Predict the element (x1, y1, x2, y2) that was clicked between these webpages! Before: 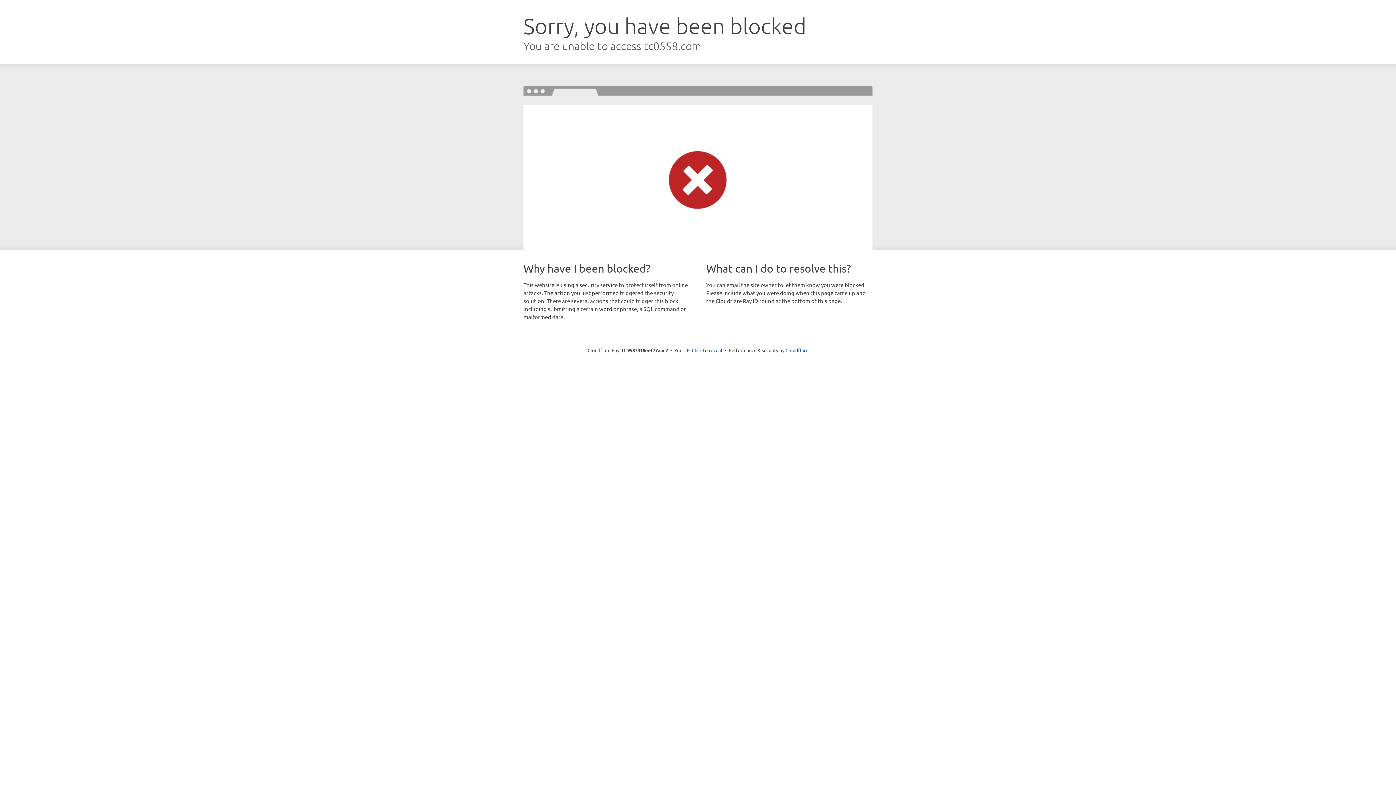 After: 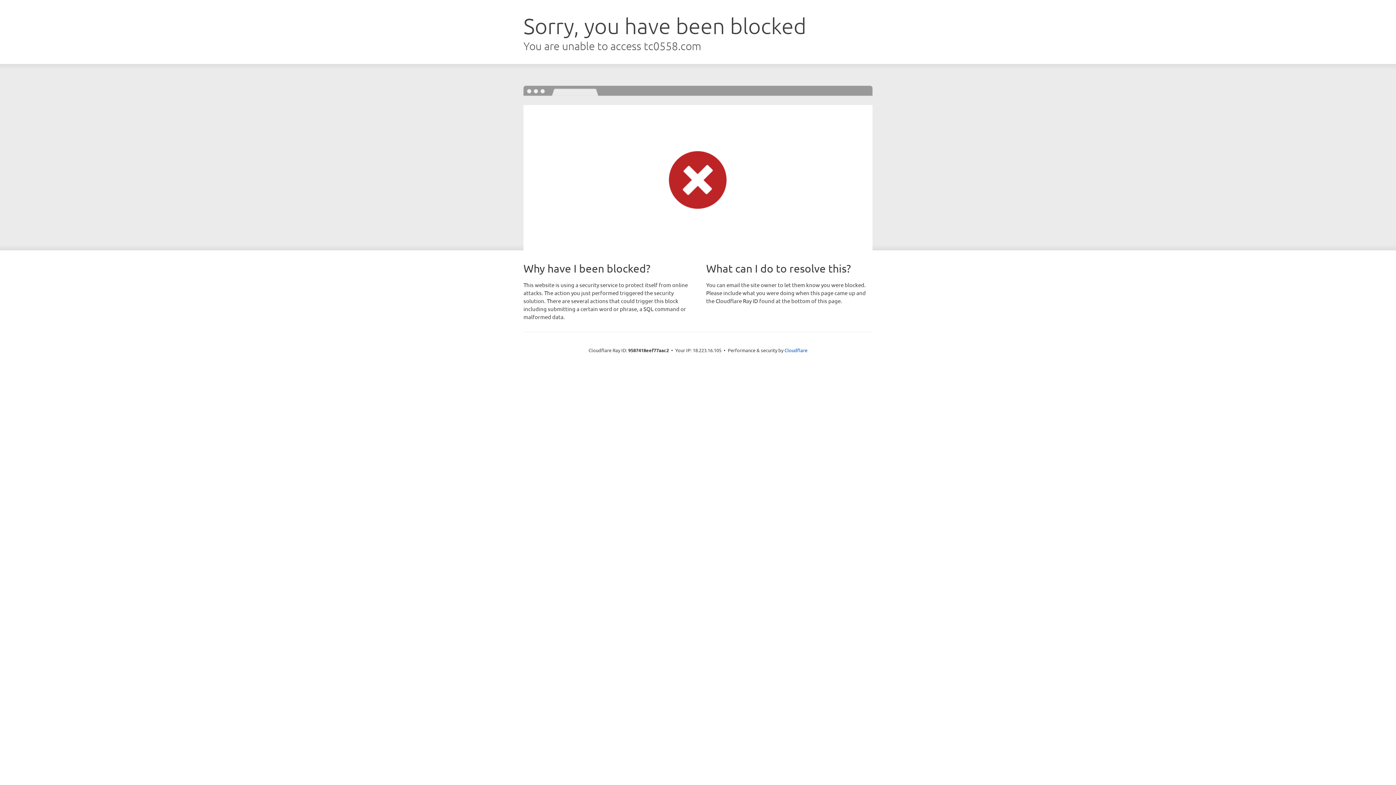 Action: bbox: (692, 346, 722, 353) label: Click to reveal